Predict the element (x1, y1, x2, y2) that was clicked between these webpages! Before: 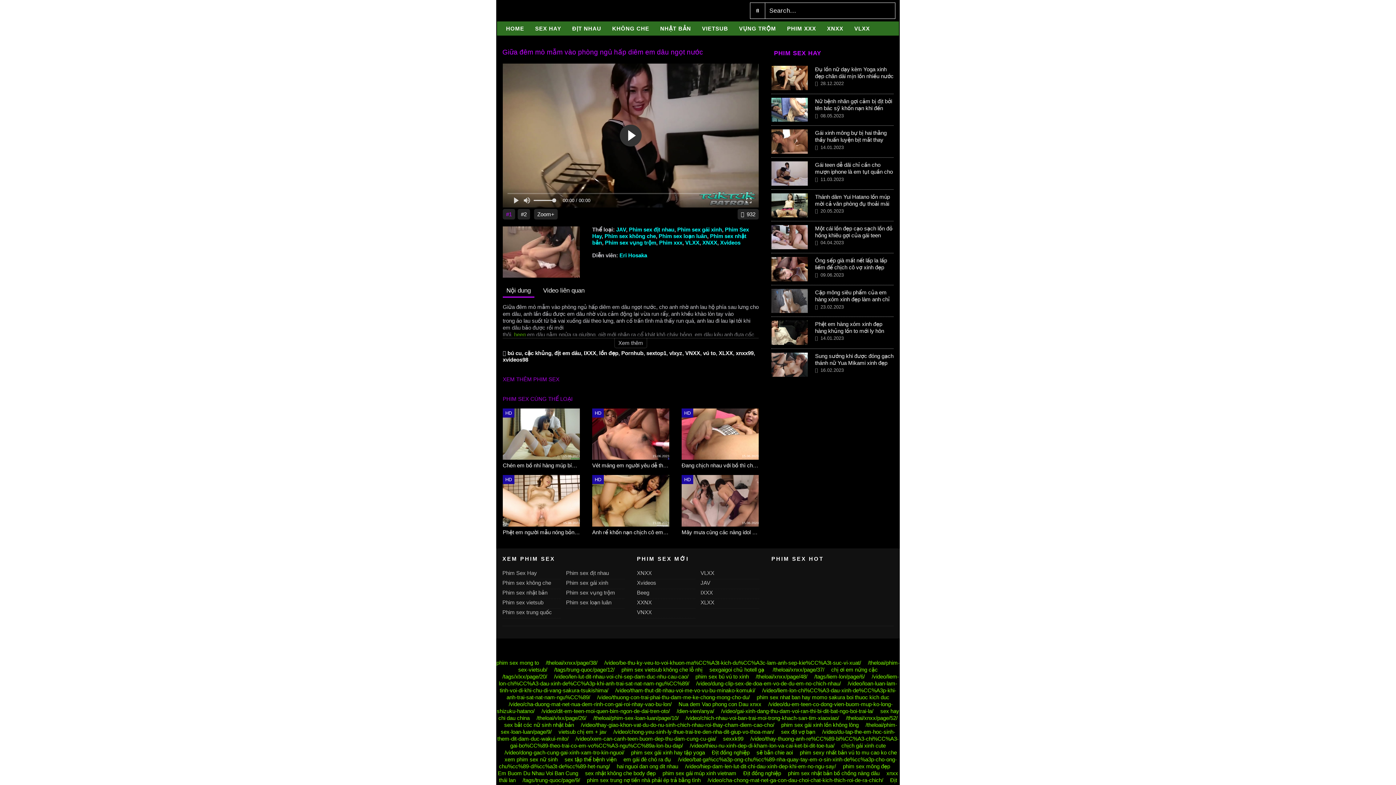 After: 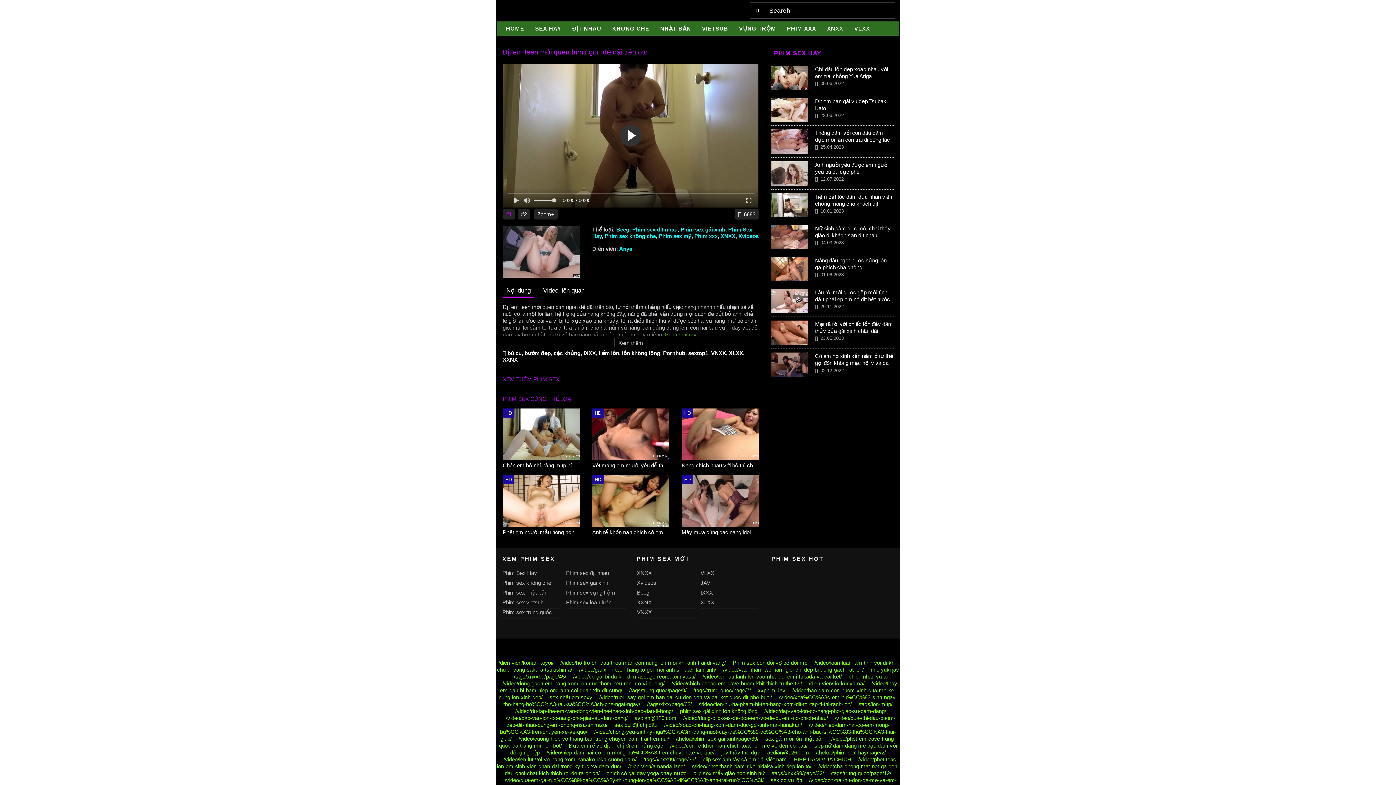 Action: bbox: (541, 708, 670, 714) label: /video/dit-em-teen-moi-quen-bim-ngon-de-dai-tren-oto/